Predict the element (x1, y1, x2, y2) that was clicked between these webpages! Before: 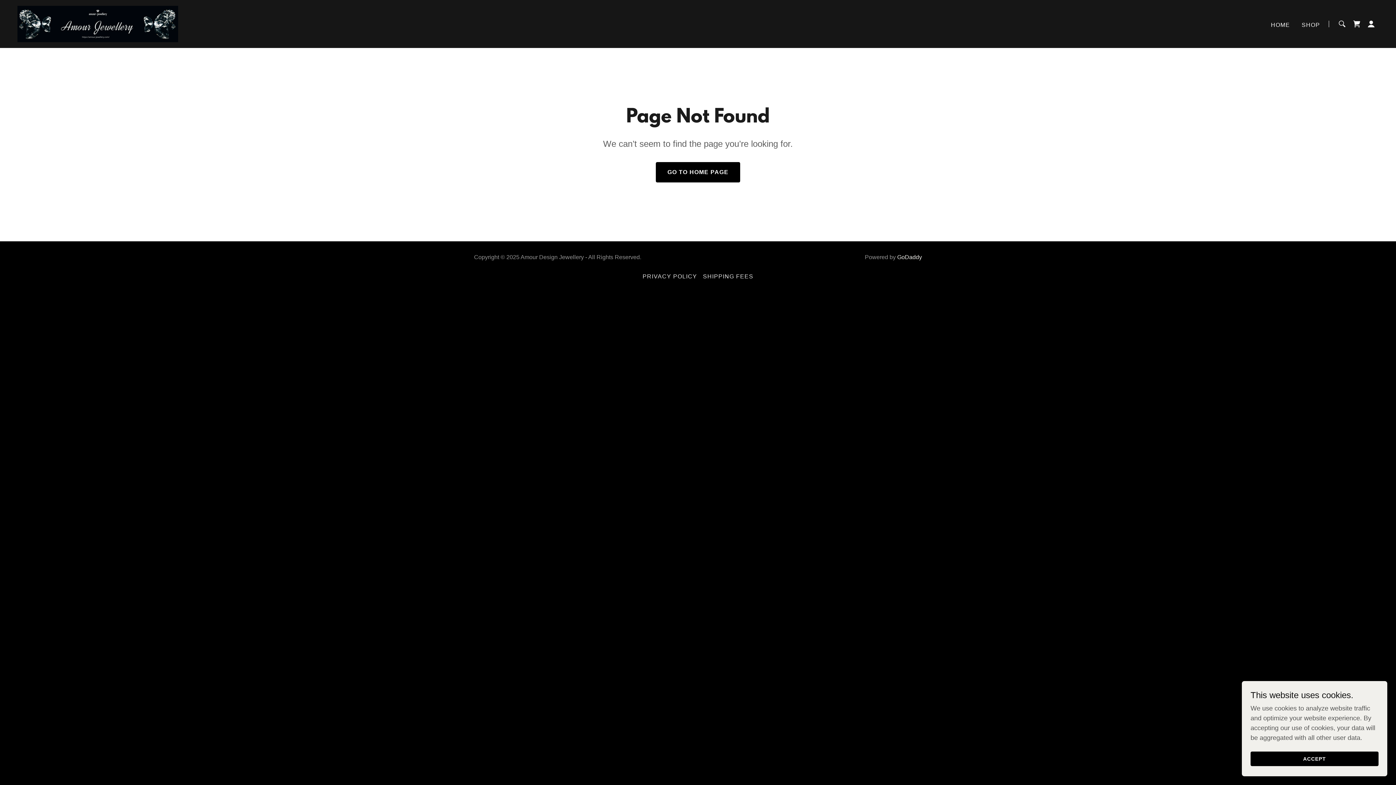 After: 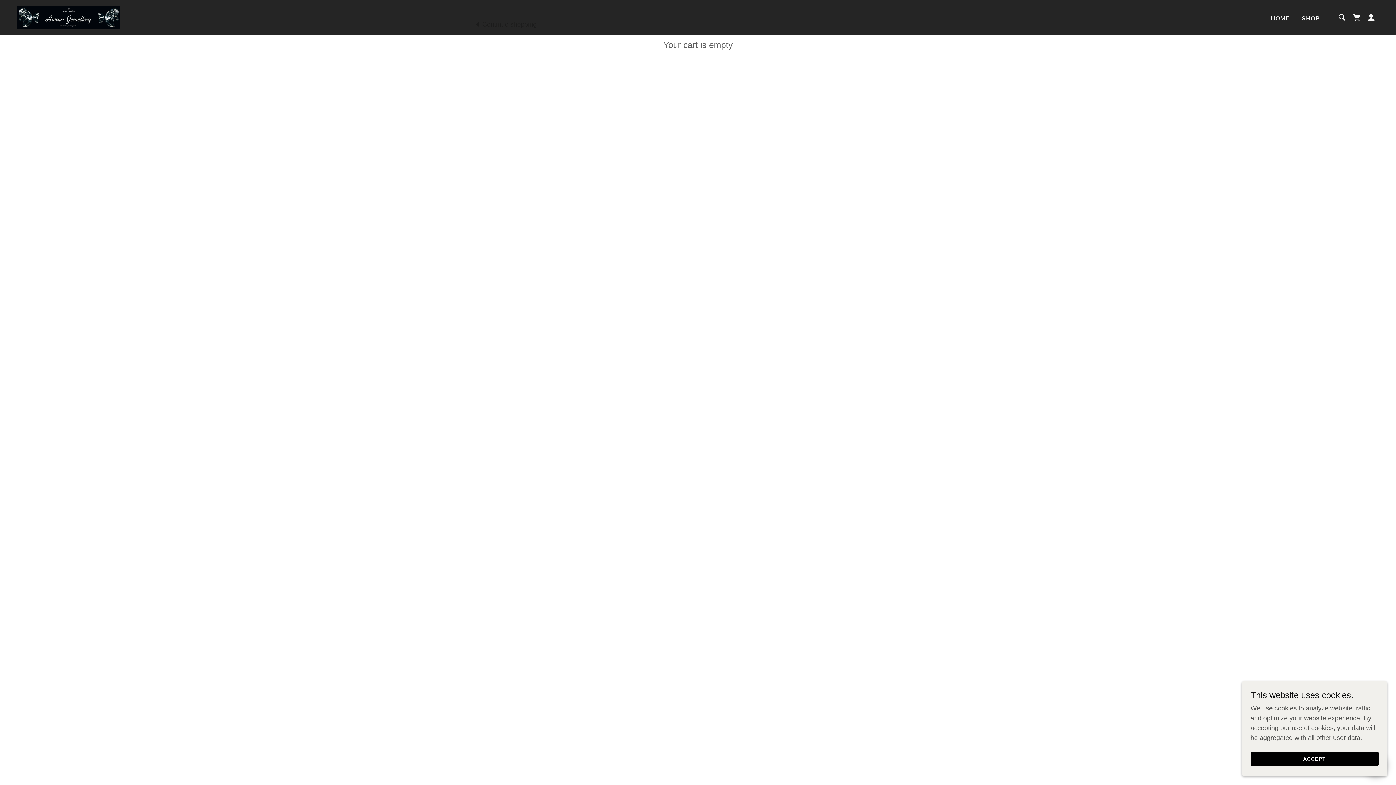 Action: bbox: (1349, 16, 1364, 31) label: Shopping Cart Icon